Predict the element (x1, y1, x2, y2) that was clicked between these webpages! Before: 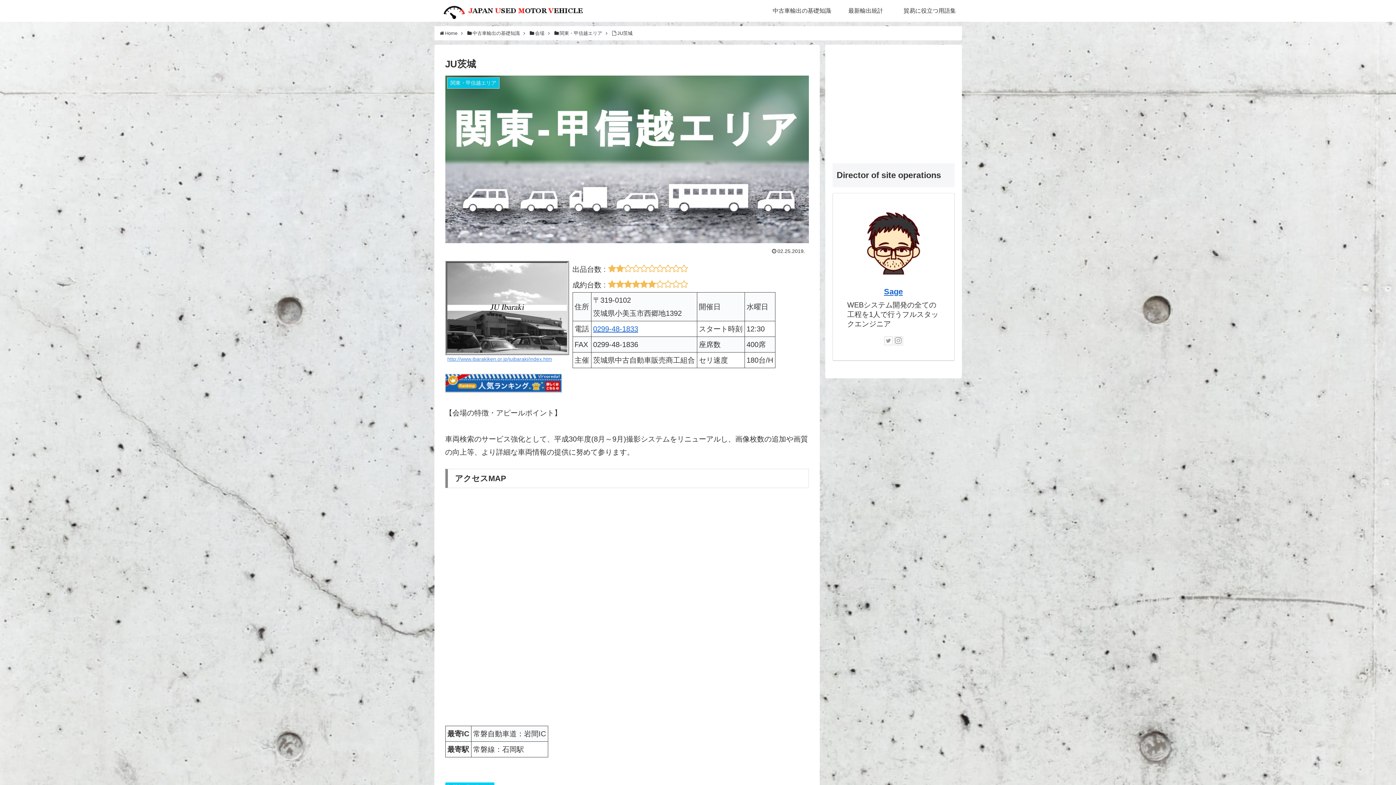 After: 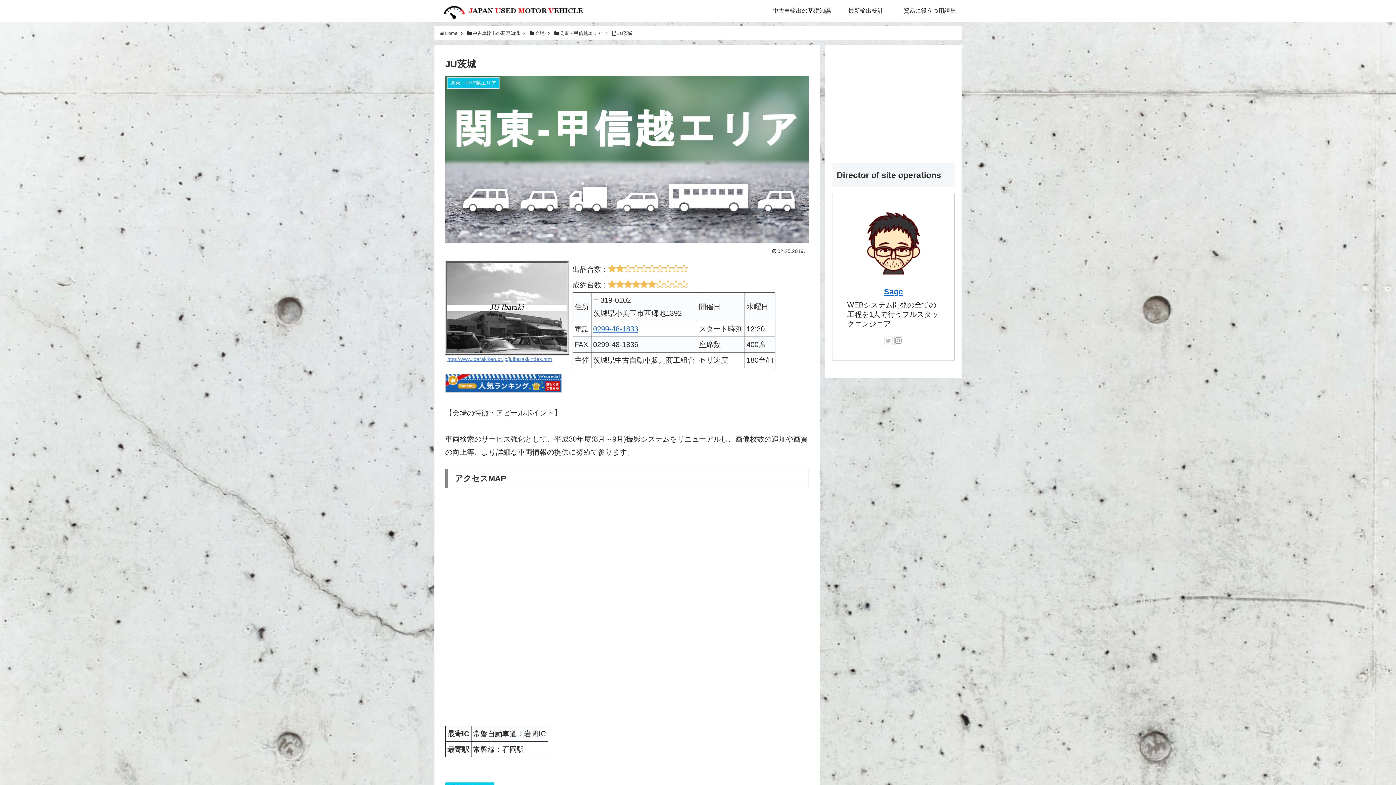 Action: label: Follow Twitter bbox: (884, 336, 892, 345)